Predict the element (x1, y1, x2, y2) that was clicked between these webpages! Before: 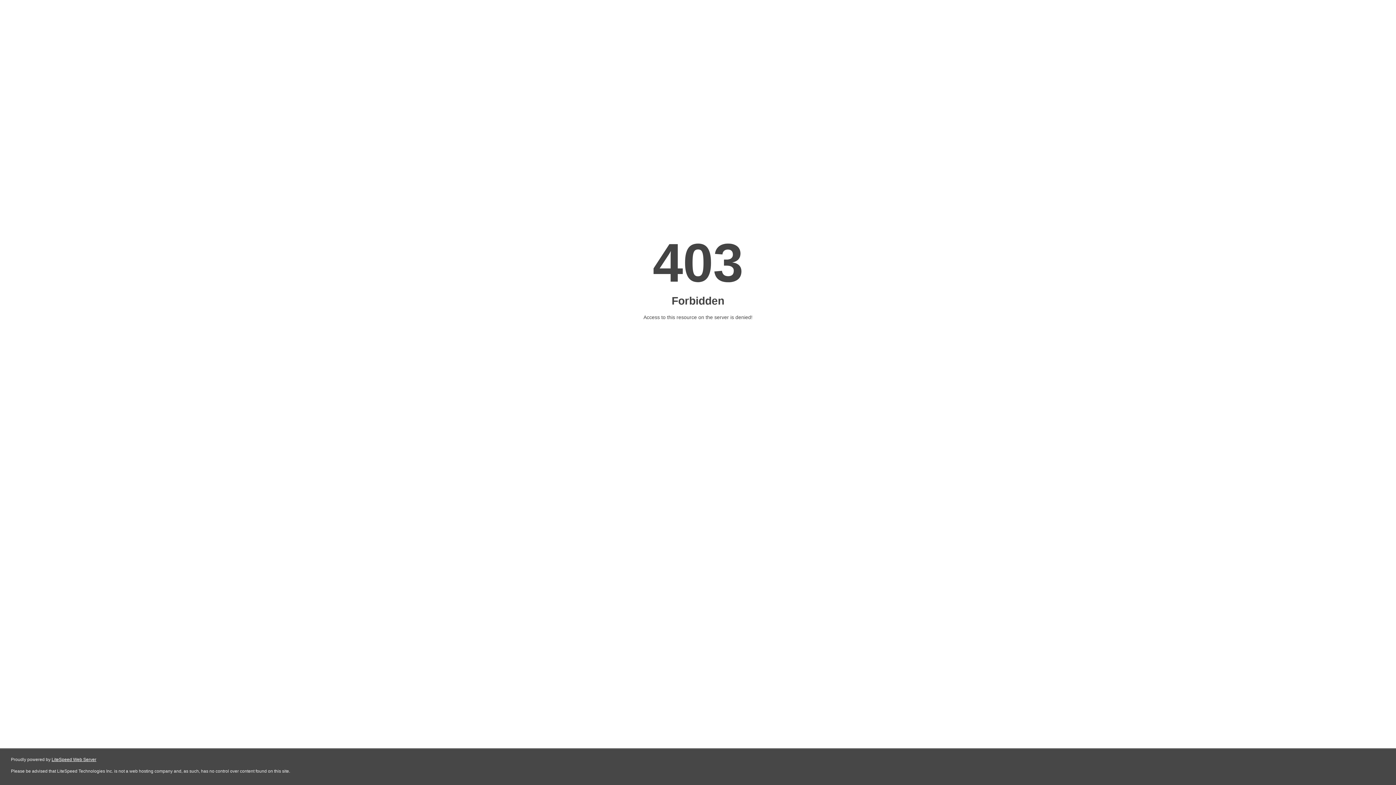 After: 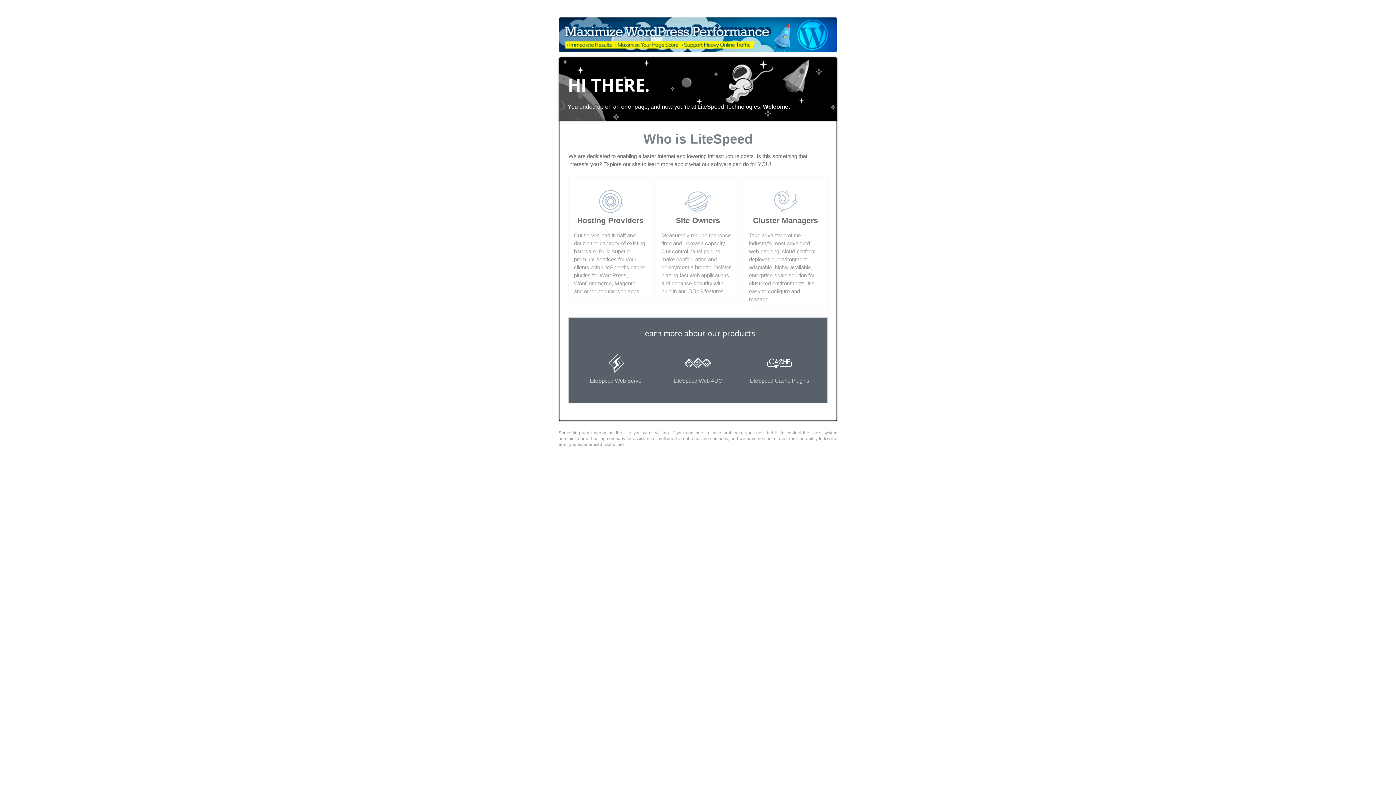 Action: bbox: (51, 757, 96, 762) label: LiteSpeed Web Server